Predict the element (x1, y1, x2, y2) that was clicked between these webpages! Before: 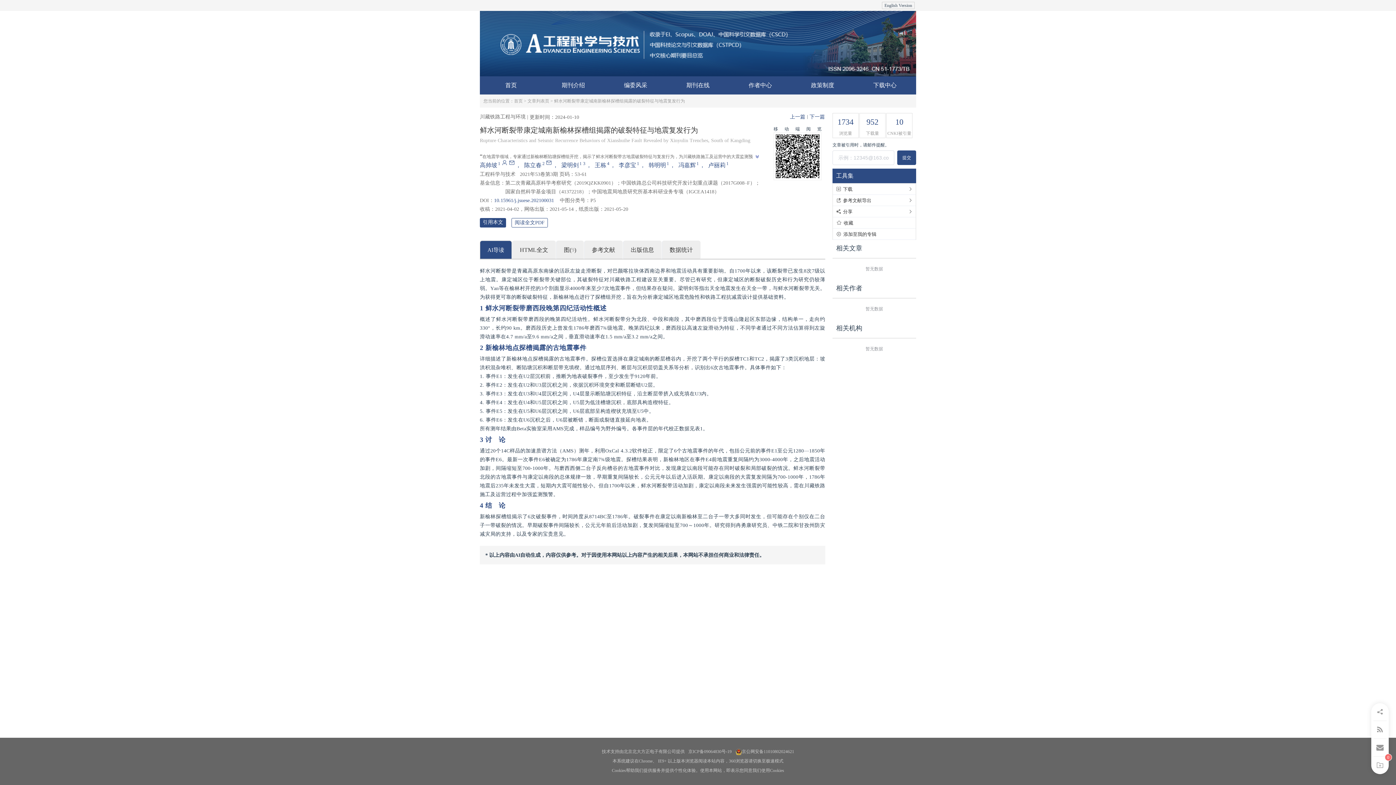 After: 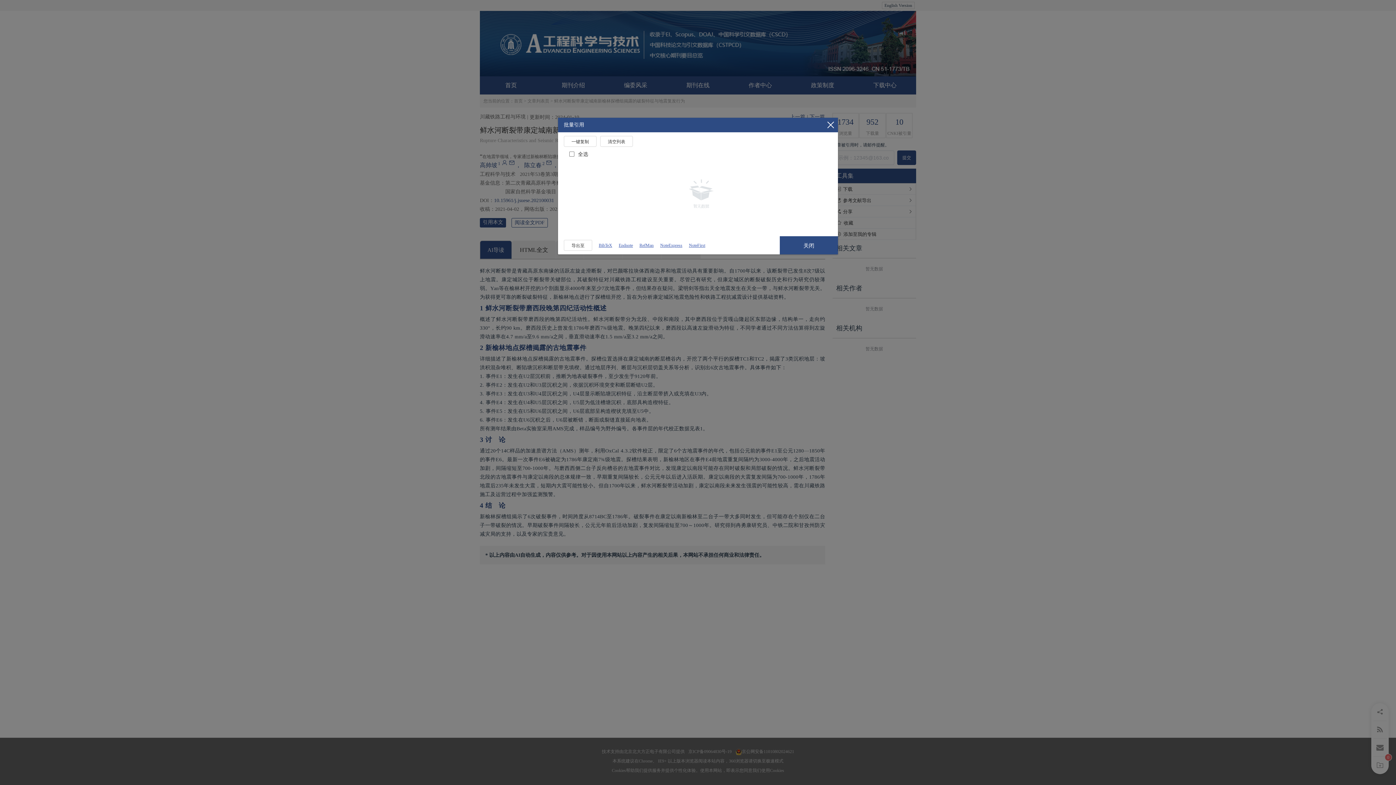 Action: bbox: (1372, 757, 1388, 774)